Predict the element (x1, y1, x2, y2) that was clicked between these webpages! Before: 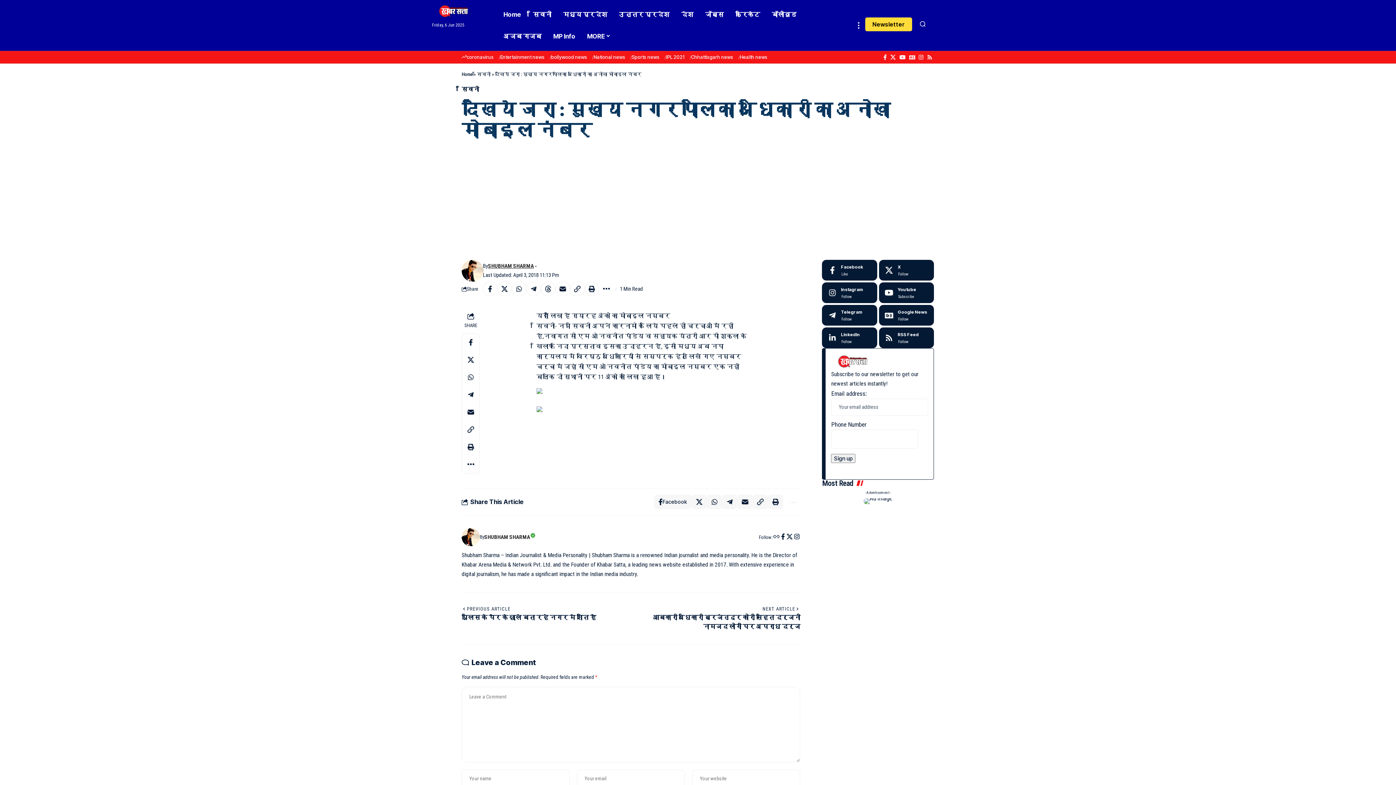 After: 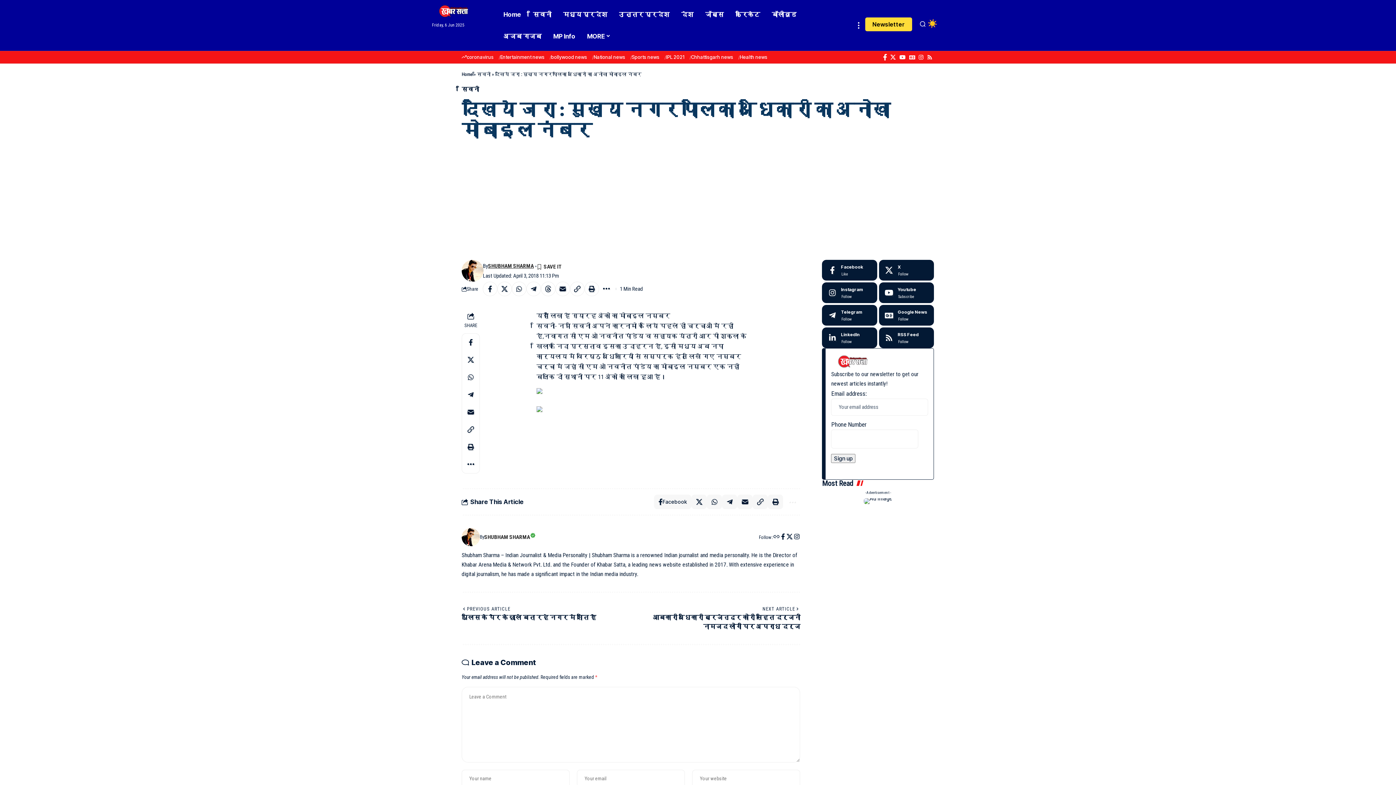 Action: label: Facebook bbox: (881, 51, 888, 62)